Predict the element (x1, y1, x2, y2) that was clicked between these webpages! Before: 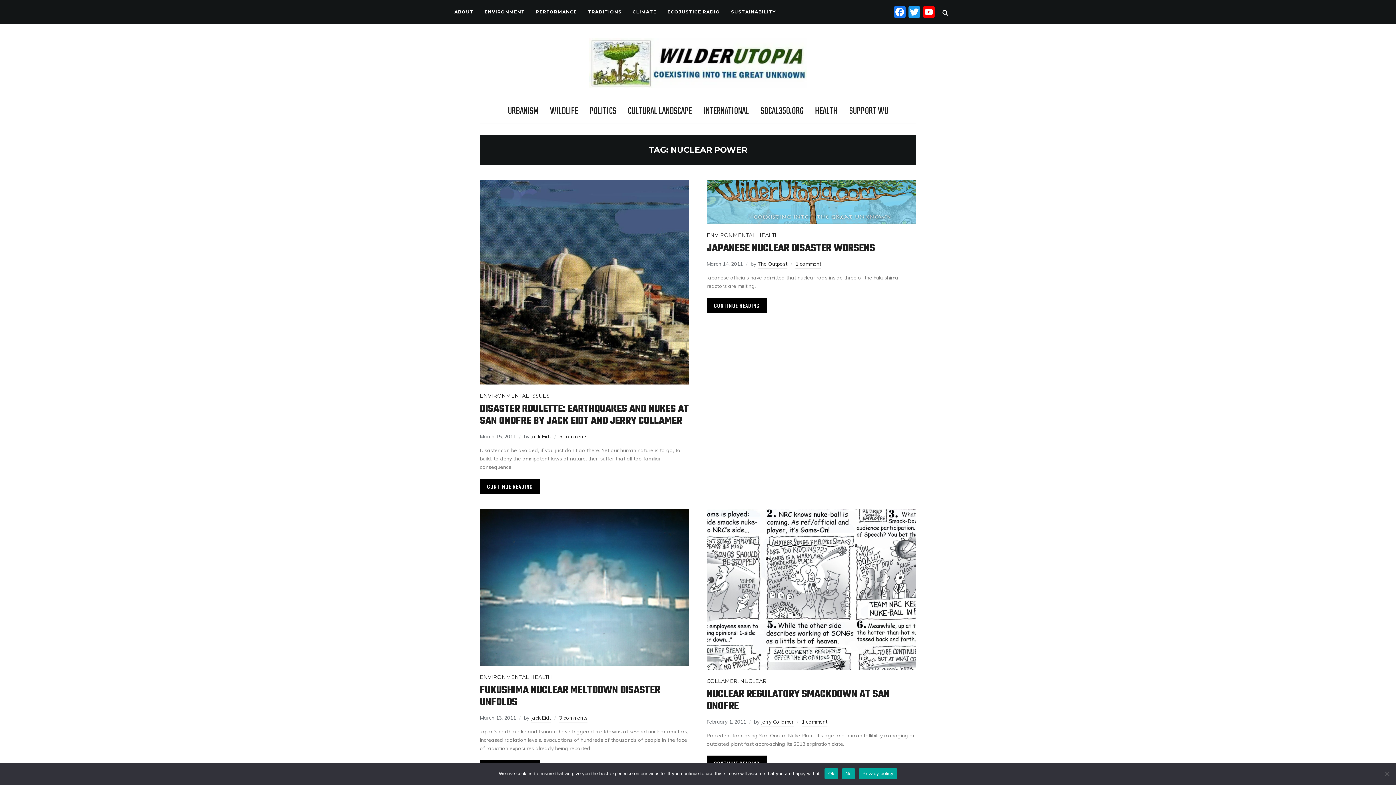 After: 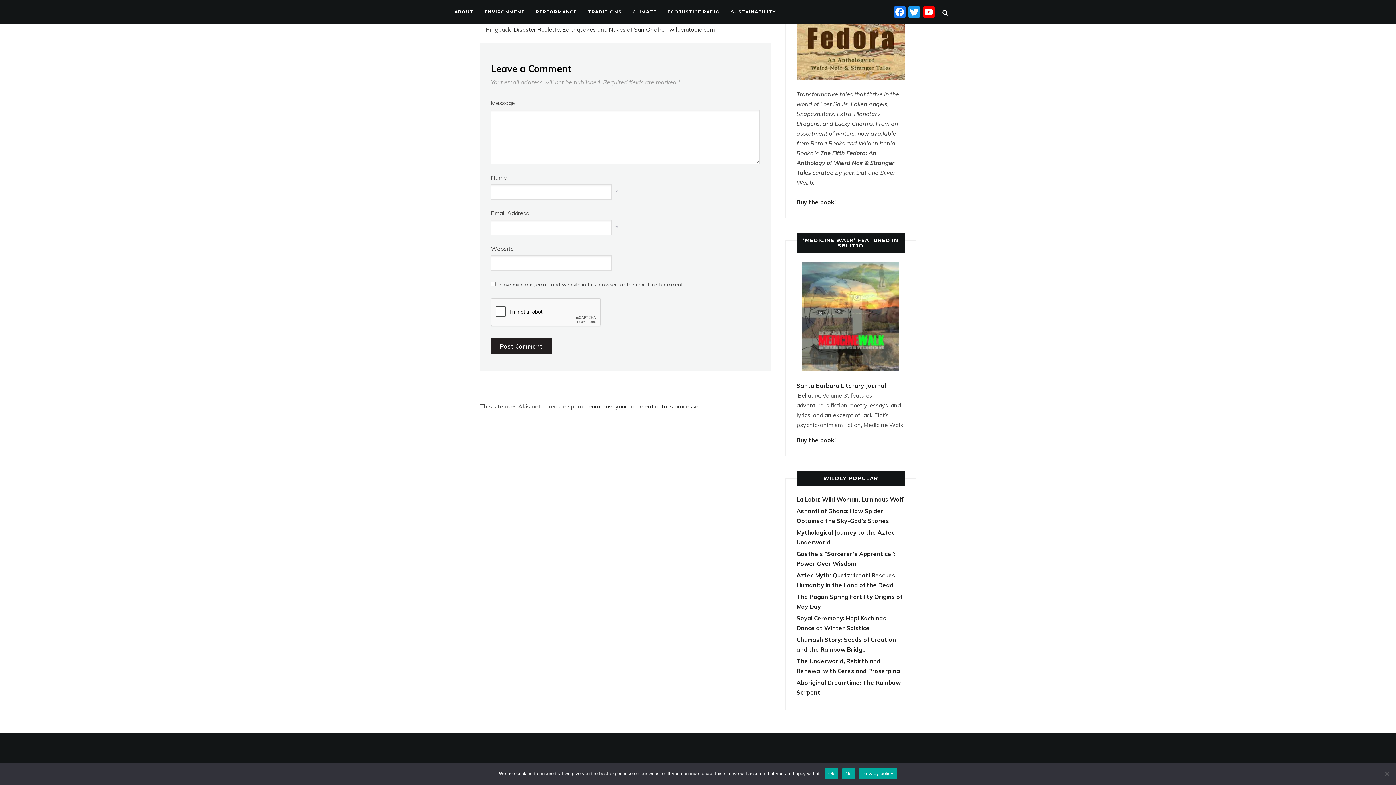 Action: bbox: (795, 260, 821, 268) label: 1 comment